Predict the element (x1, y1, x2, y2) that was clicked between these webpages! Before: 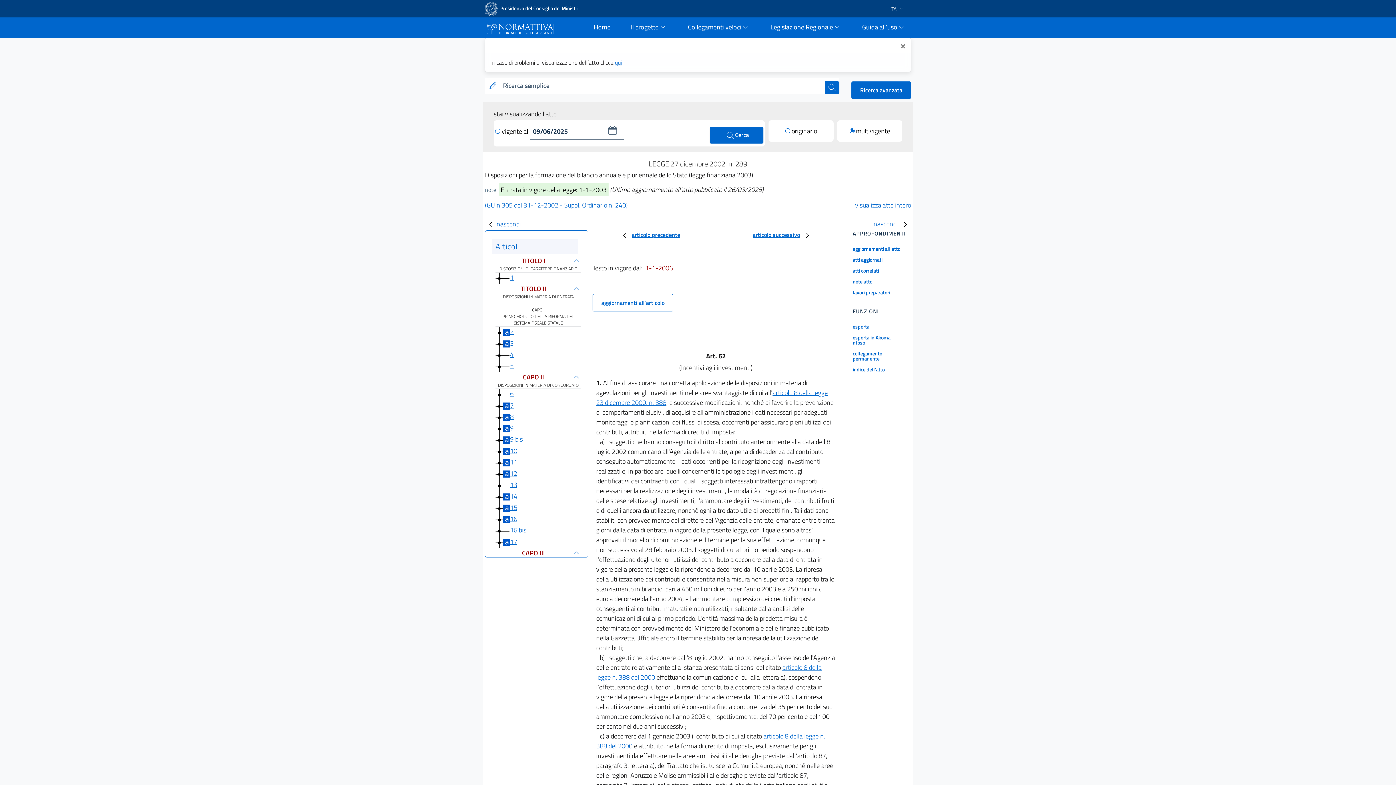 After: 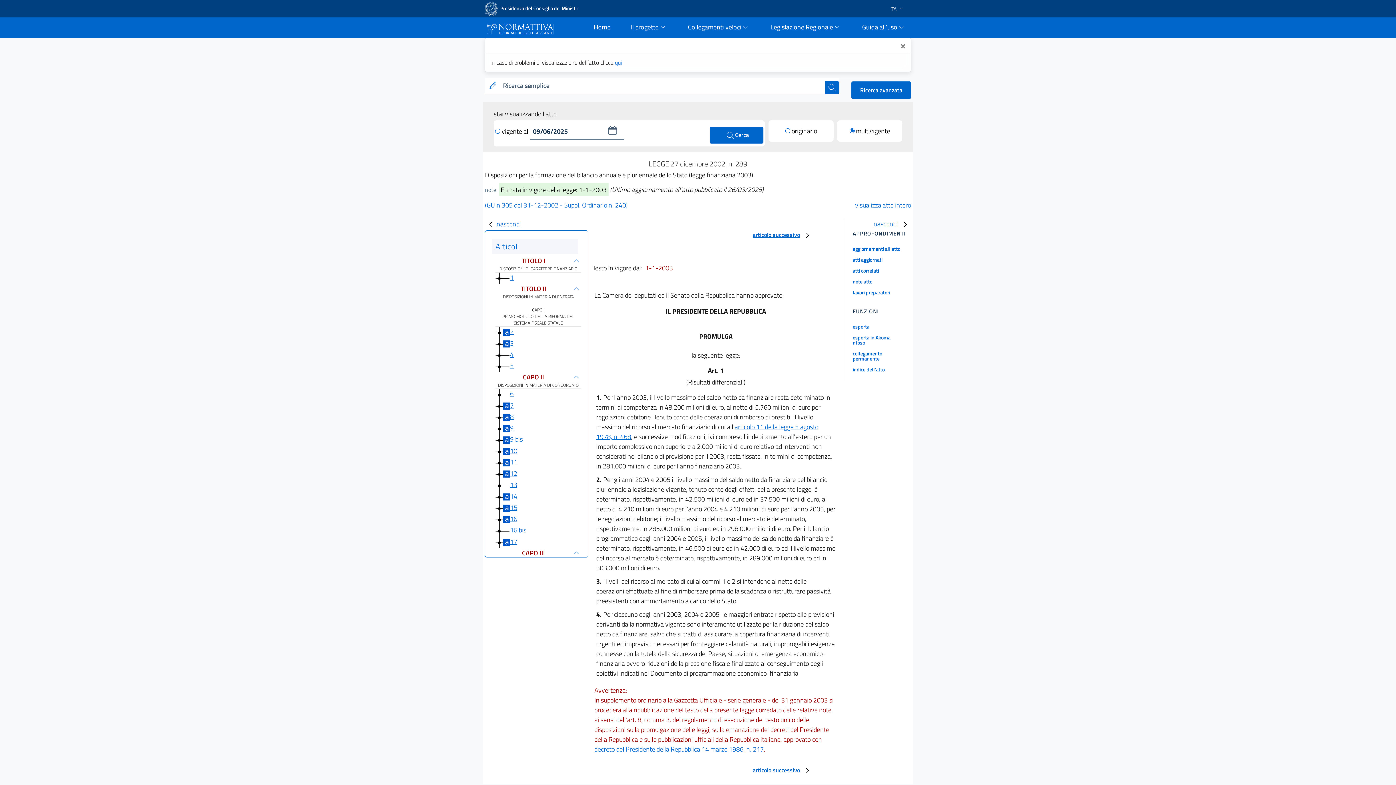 Action: bbox: (849, 126, 890, 136) label: multivigente